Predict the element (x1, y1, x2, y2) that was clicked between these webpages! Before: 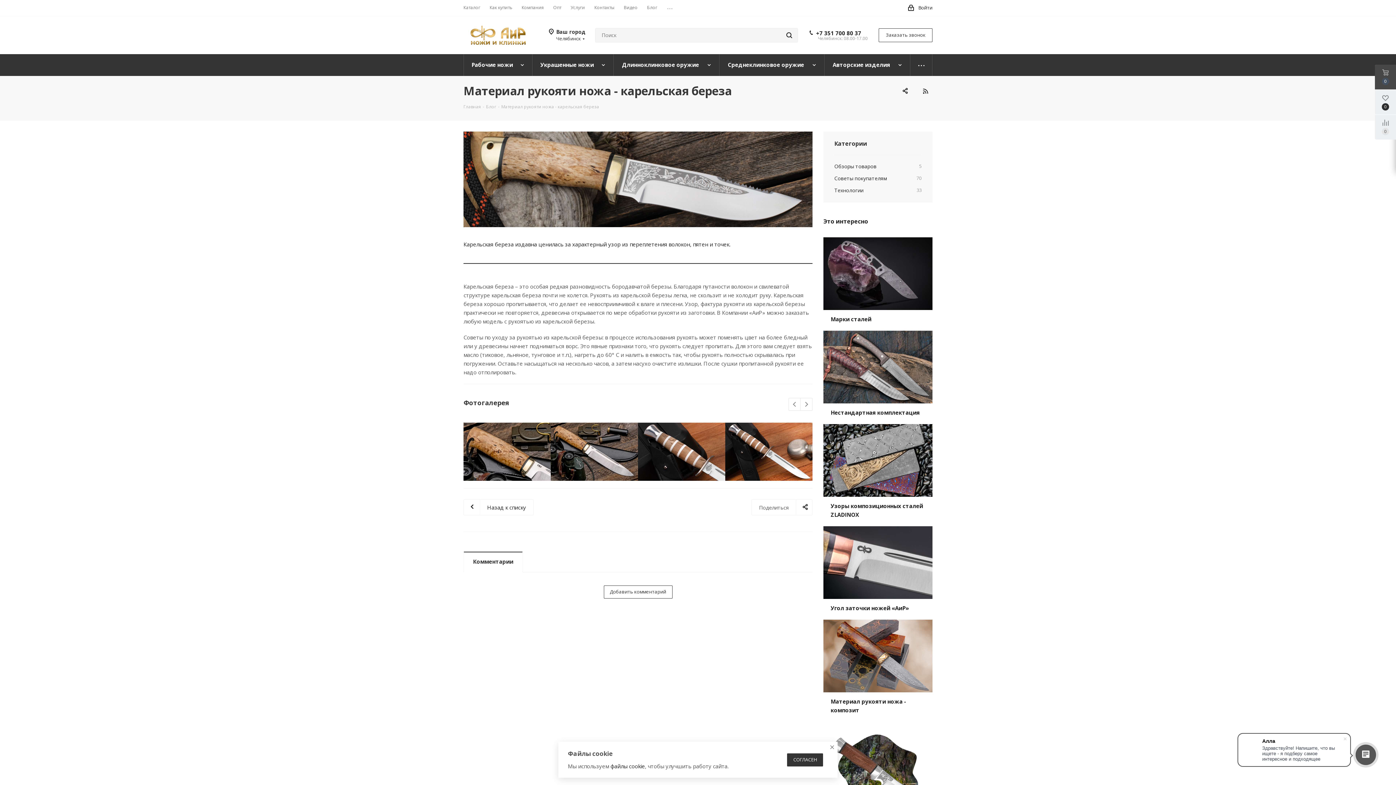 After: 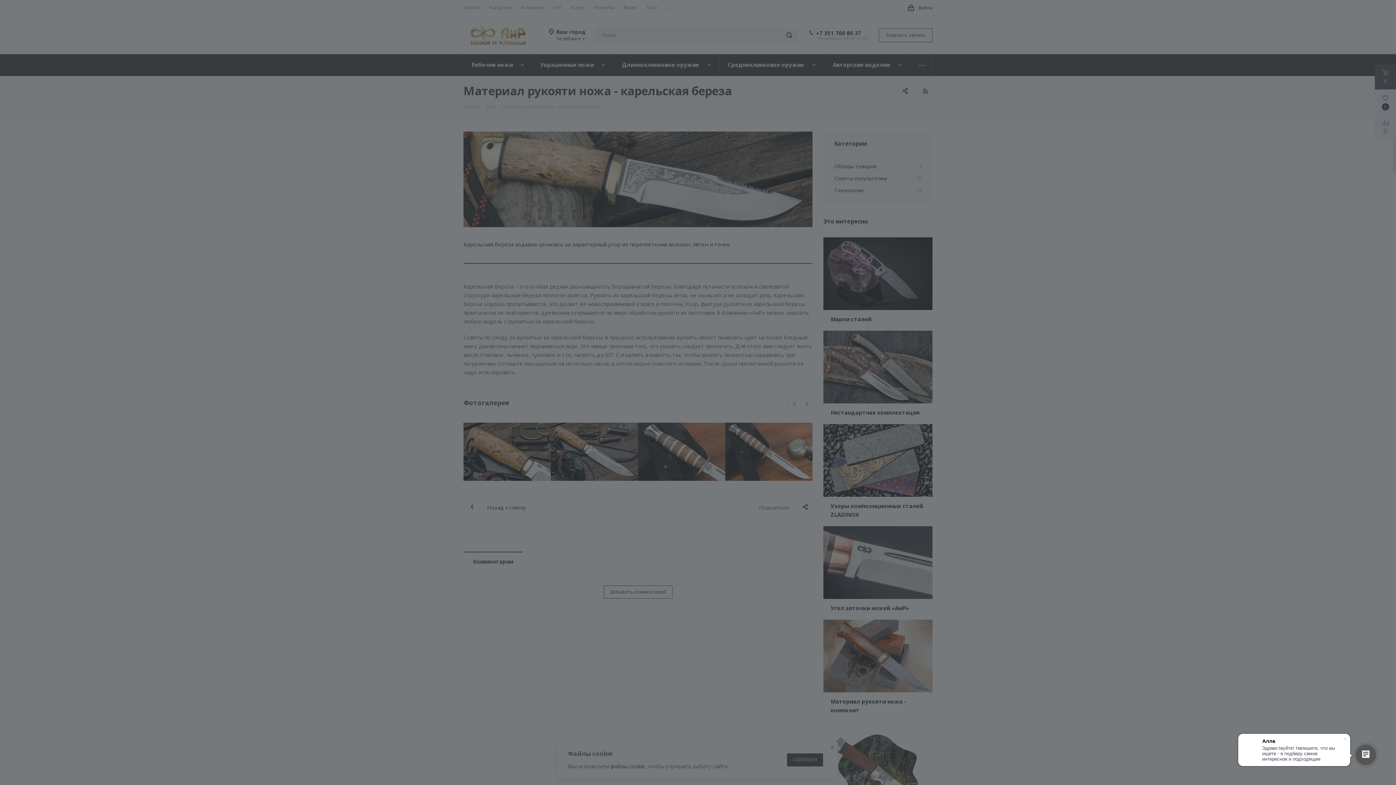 Action: bbox: (908, 0, 932, 16) label: Войти